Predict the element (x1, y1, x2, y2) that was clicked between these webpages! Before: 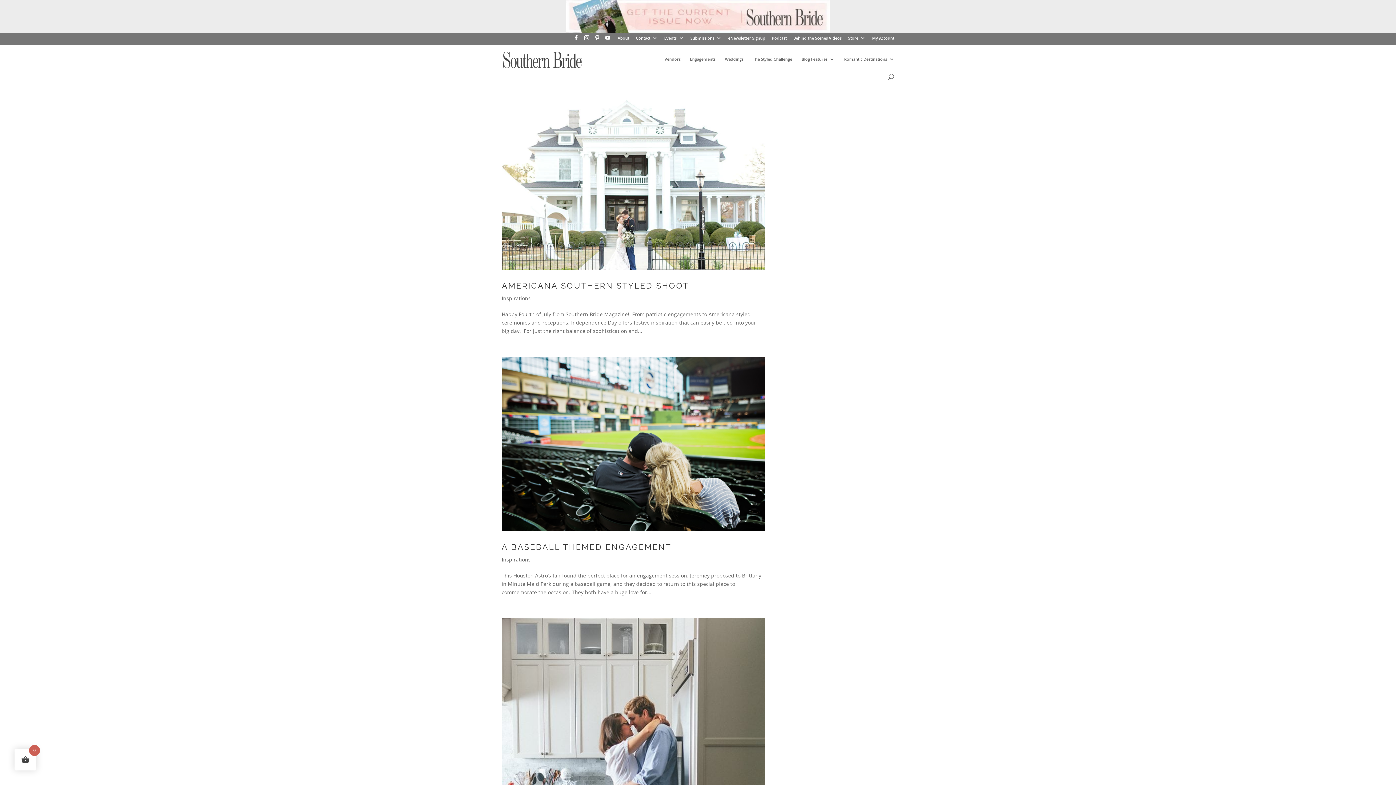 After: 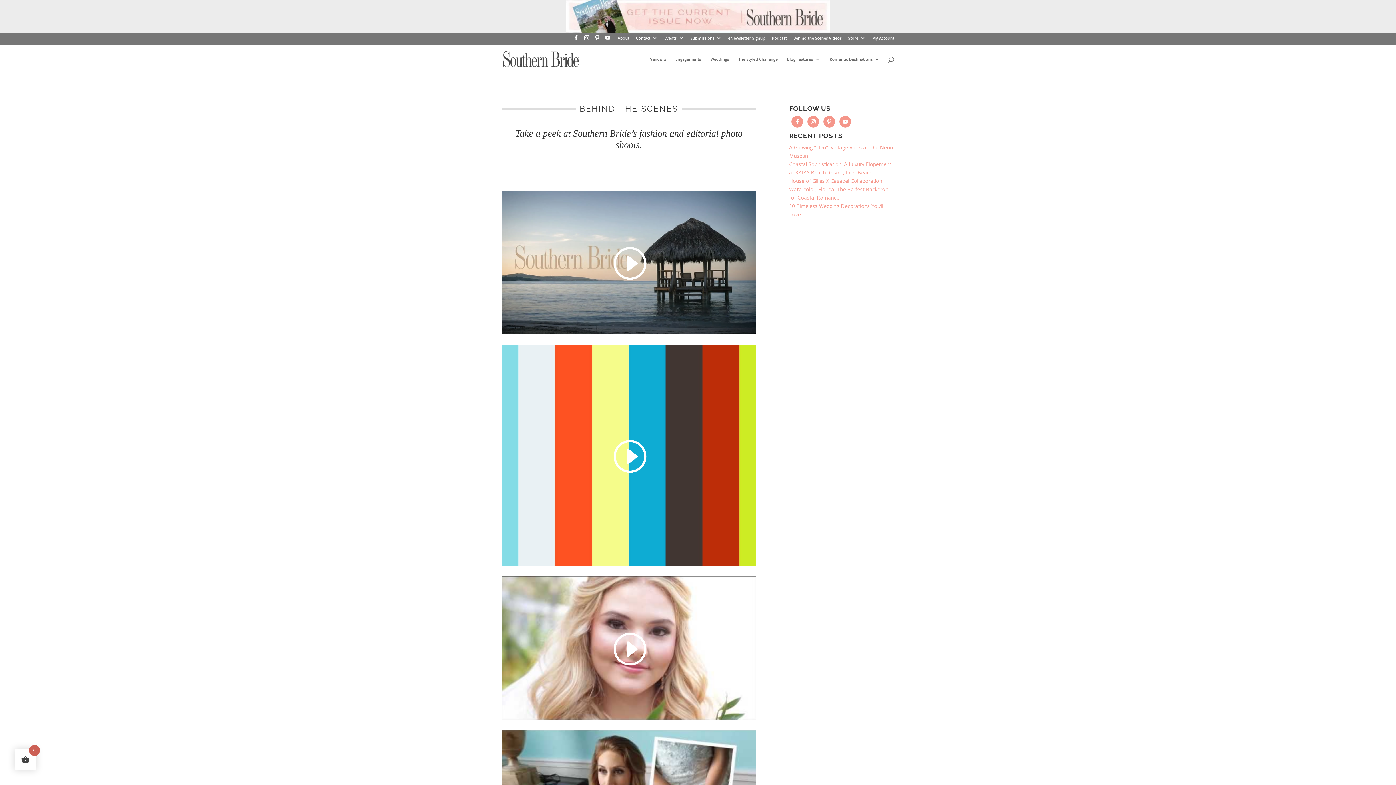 Action: label: Behind the Scenes Videos bbox: (793, 36, 841, 43)